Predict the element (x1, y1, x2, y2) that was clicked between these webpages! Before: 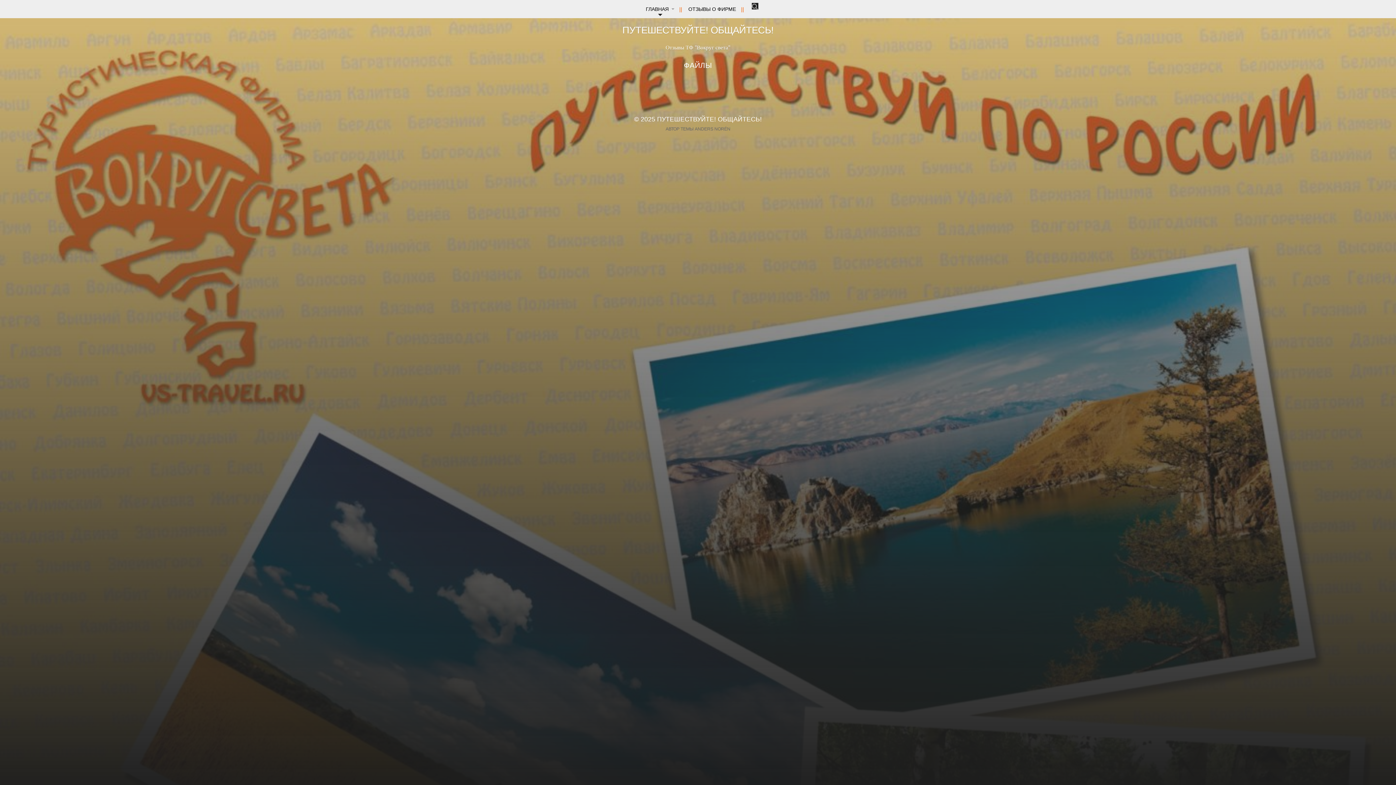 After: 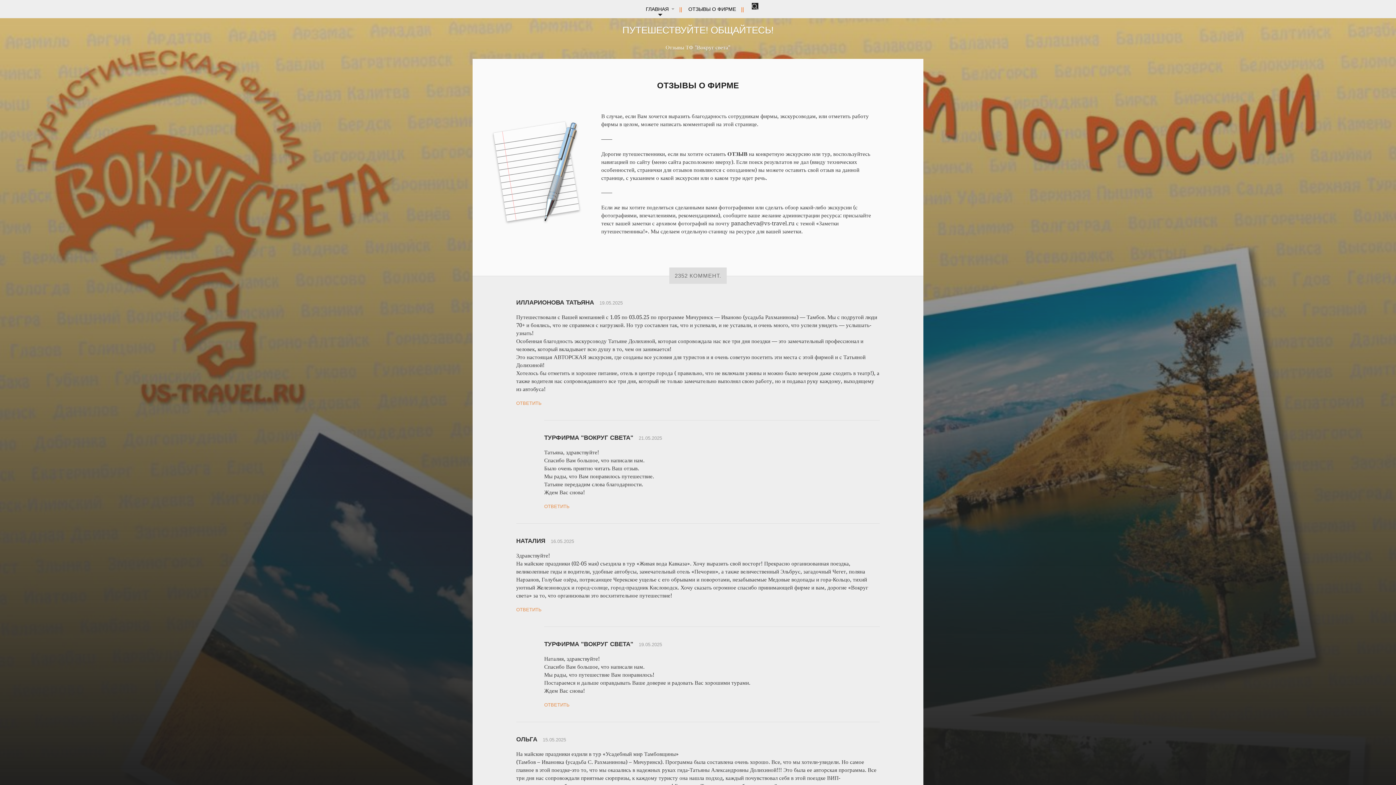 Action: label: ПУТЕШЕСТВУЙТЕ! ОБЩАЙТЕСЬ! bbox: (657, 115, 762, 122)